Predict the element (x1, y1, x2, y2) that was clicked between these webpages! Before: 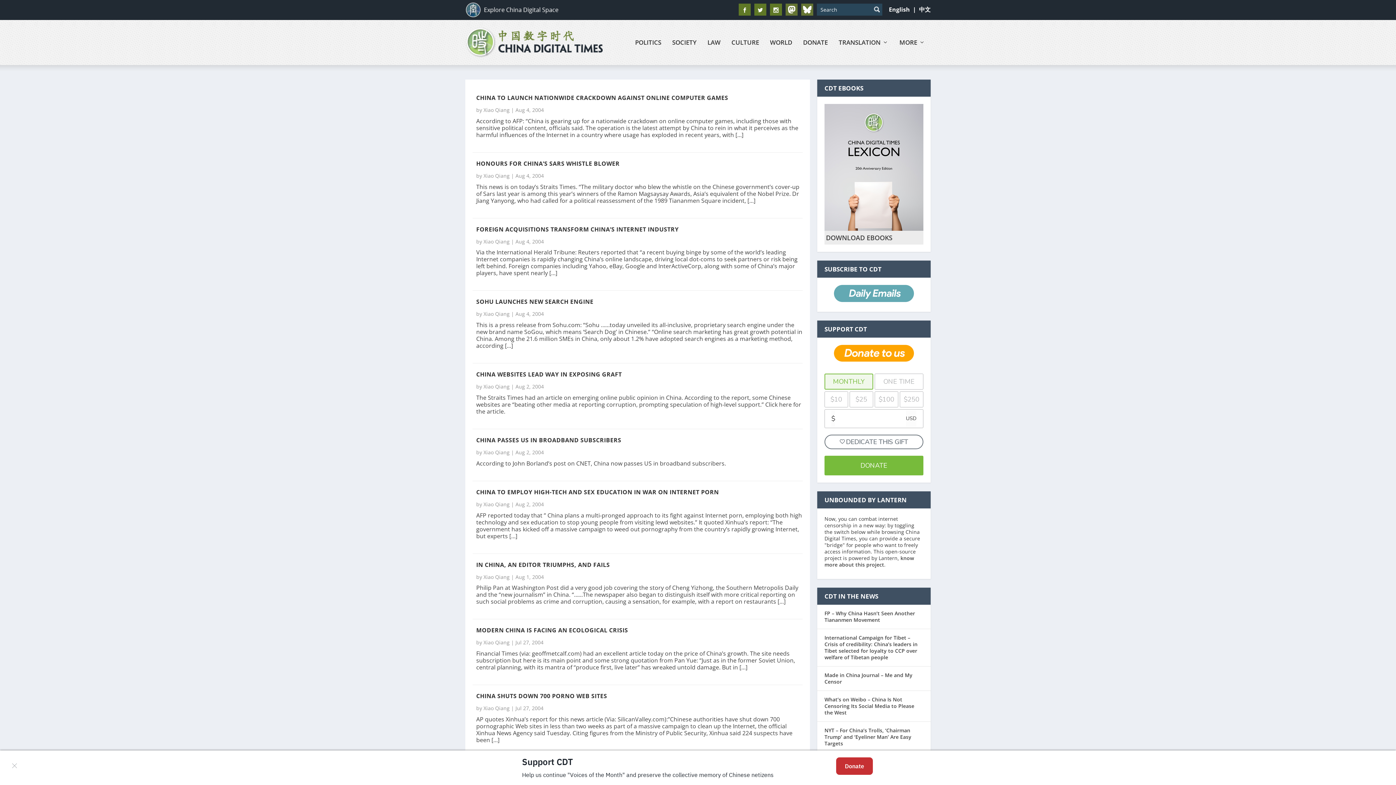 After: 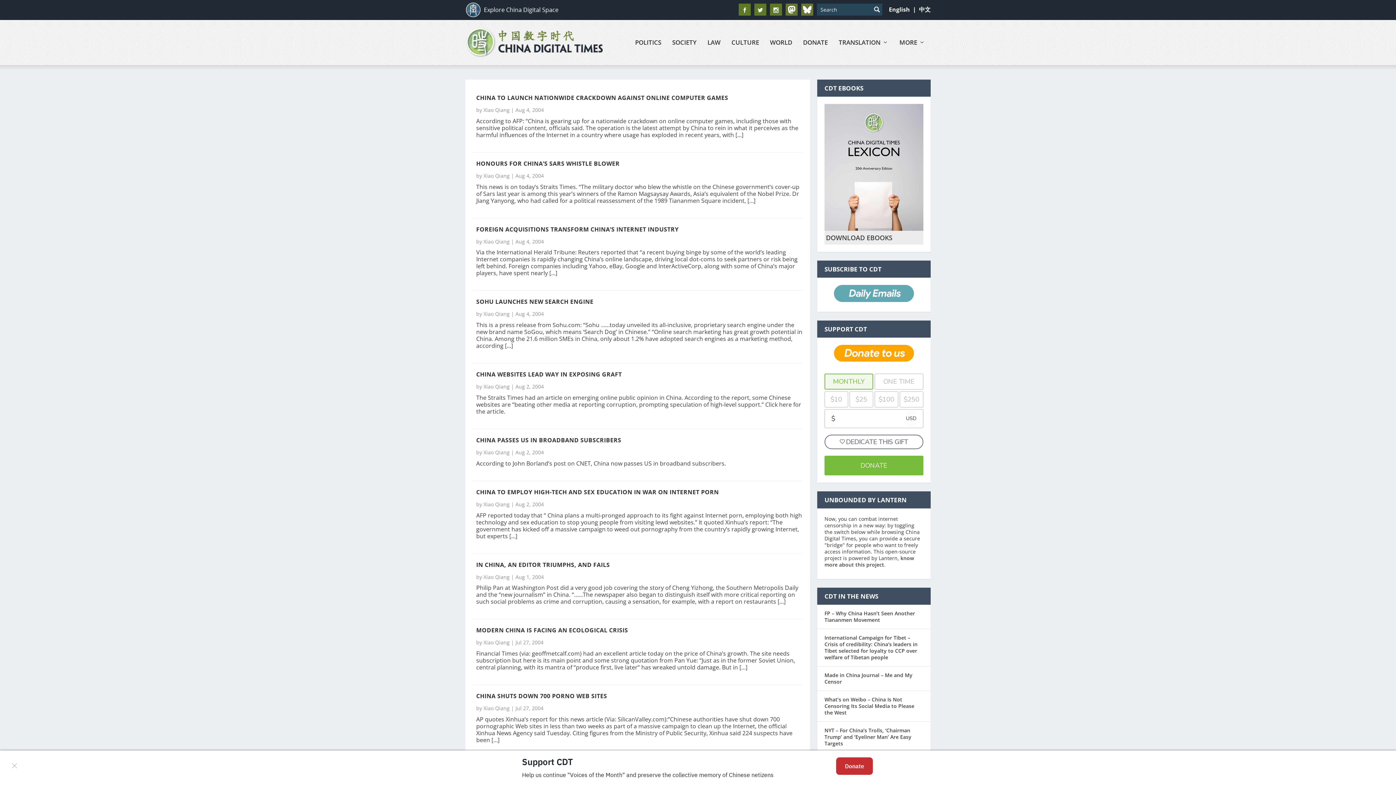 Action: bbox: (801, 10, 813, 17)